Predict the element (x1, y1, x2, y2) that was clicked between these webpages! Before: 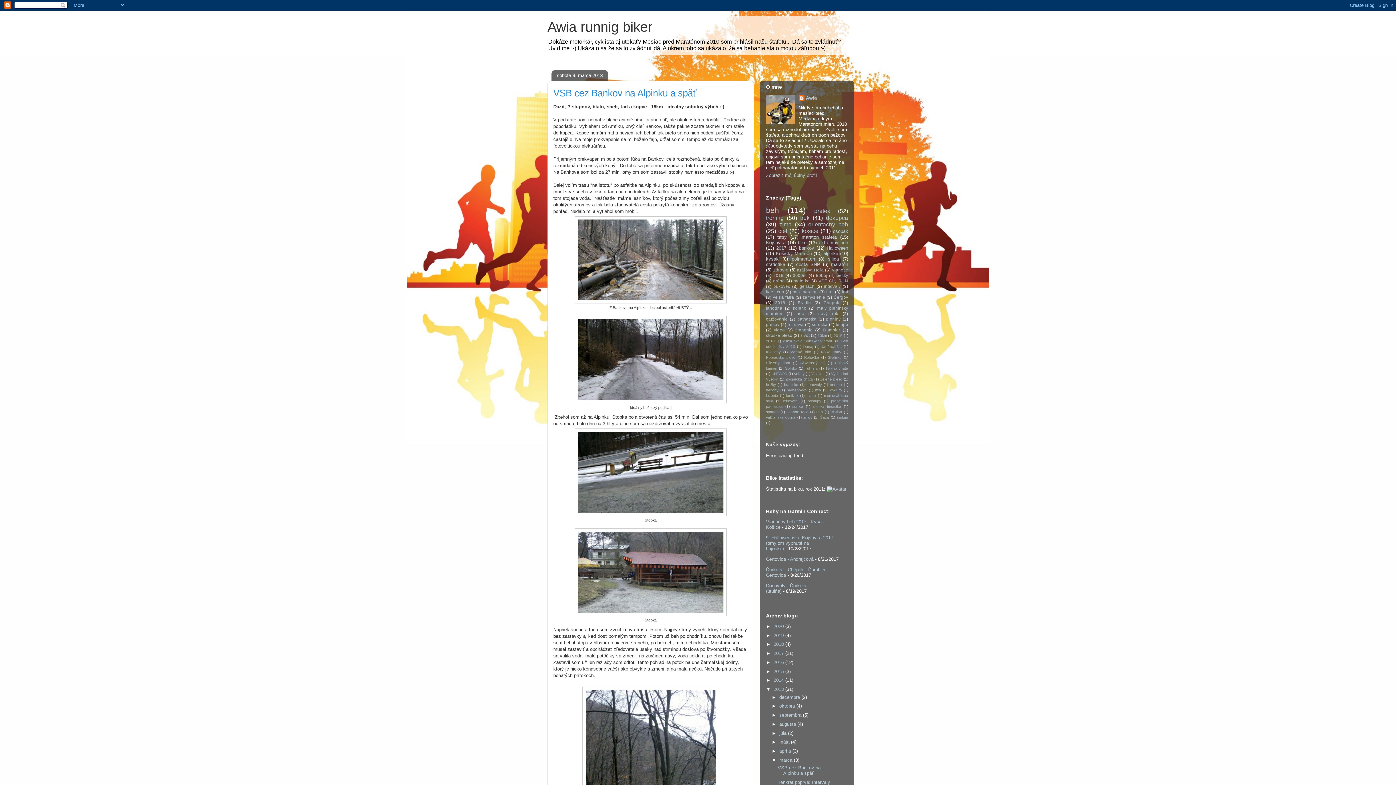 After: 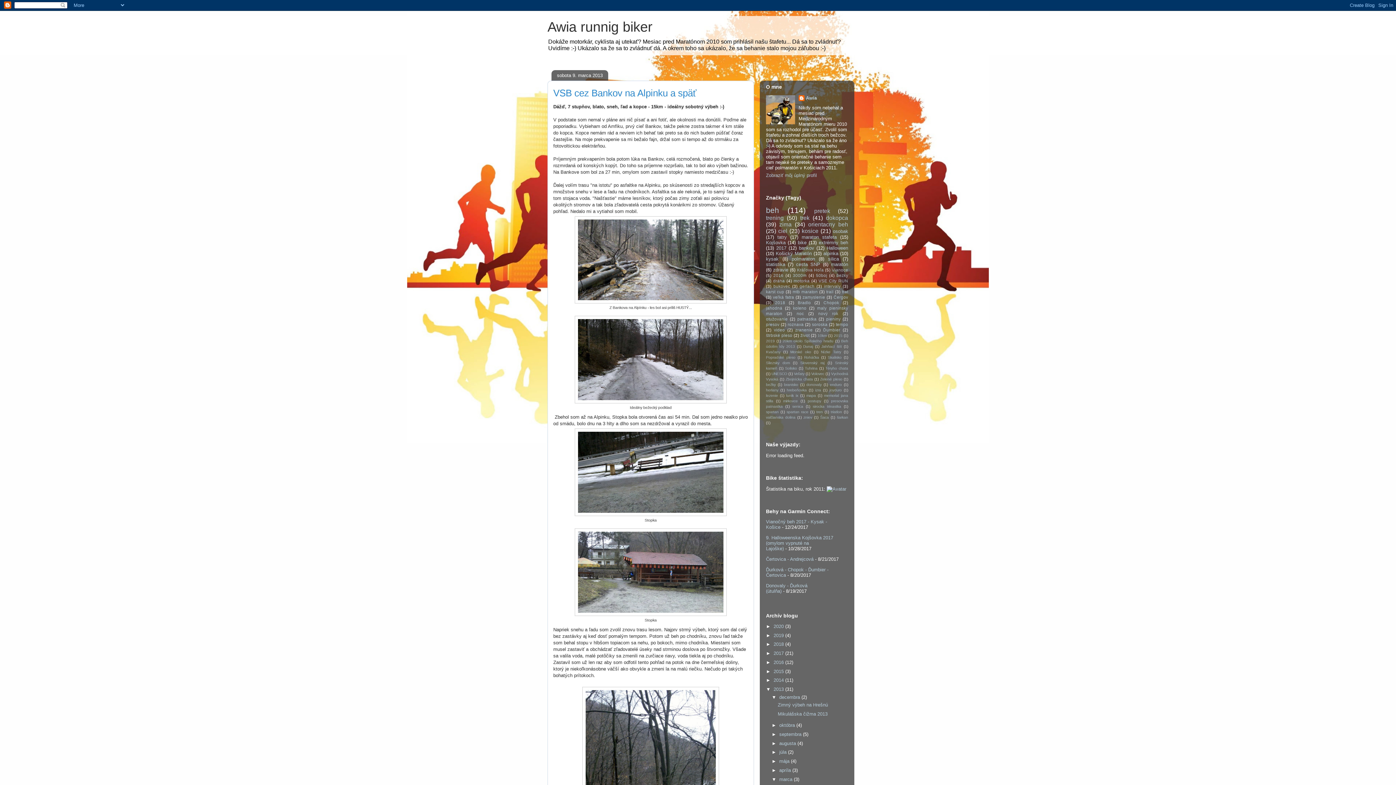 Action: bbox: (771, 694, 779, 700) label: ►  